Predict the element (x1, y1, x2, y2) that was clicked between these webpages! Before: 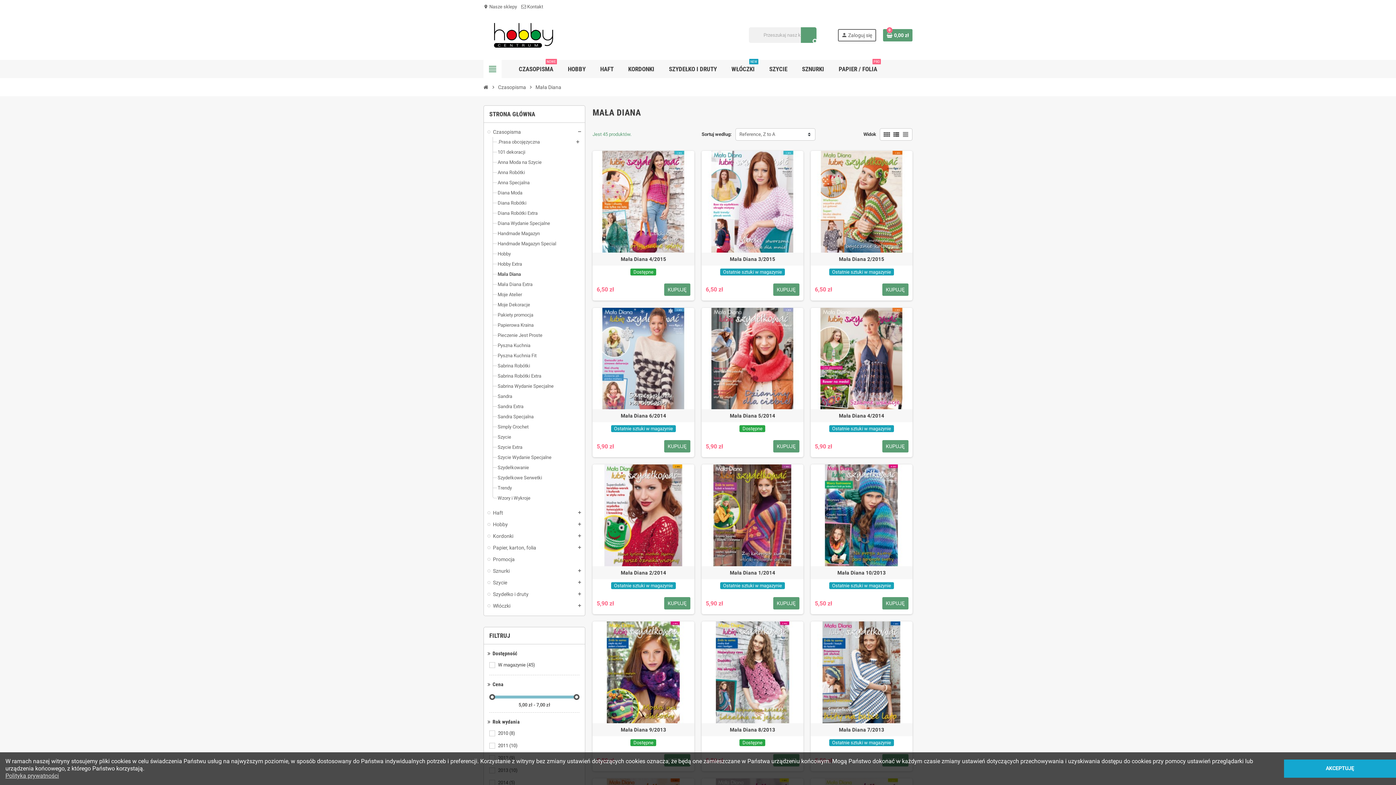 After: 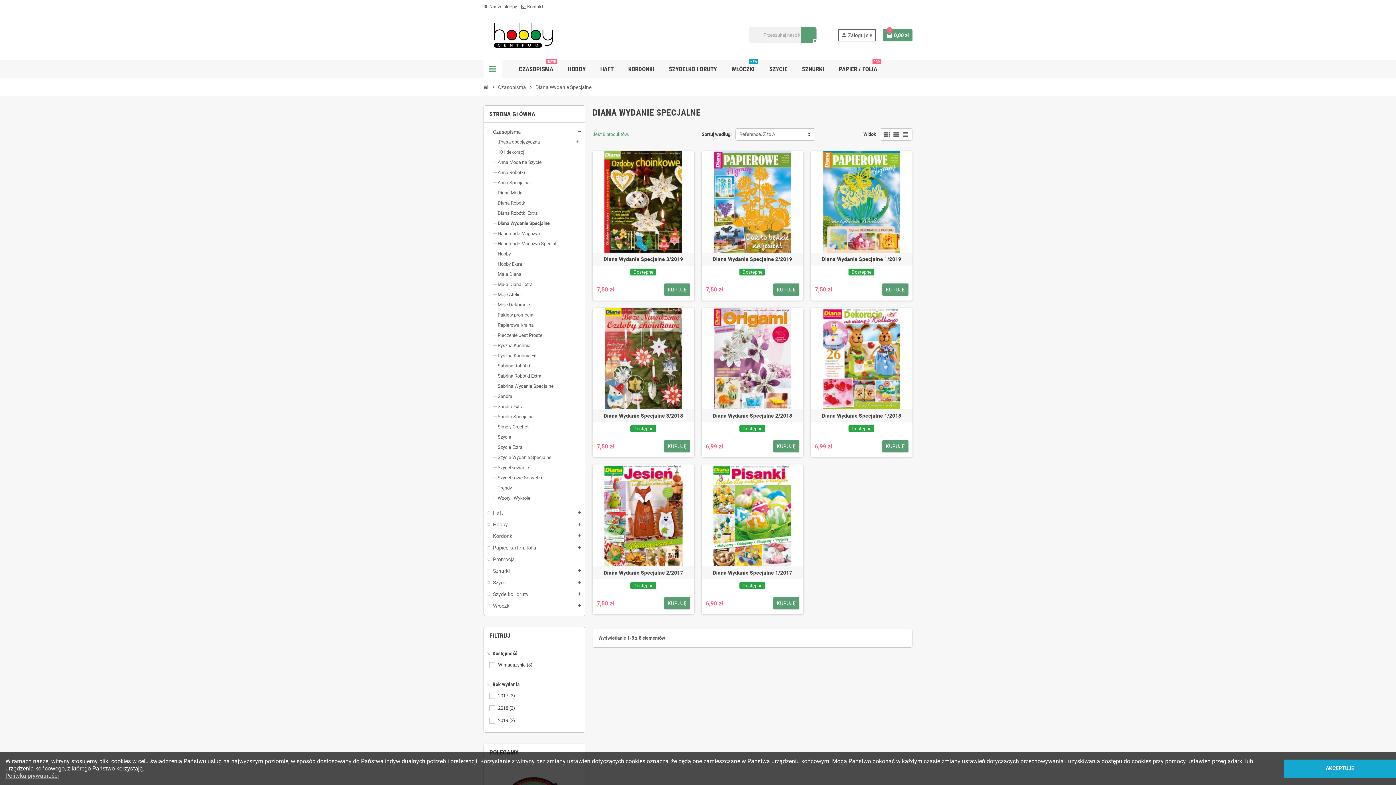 Action: label: Diana Wydanie Specjalne bbox: (497, 220, 550, 226)